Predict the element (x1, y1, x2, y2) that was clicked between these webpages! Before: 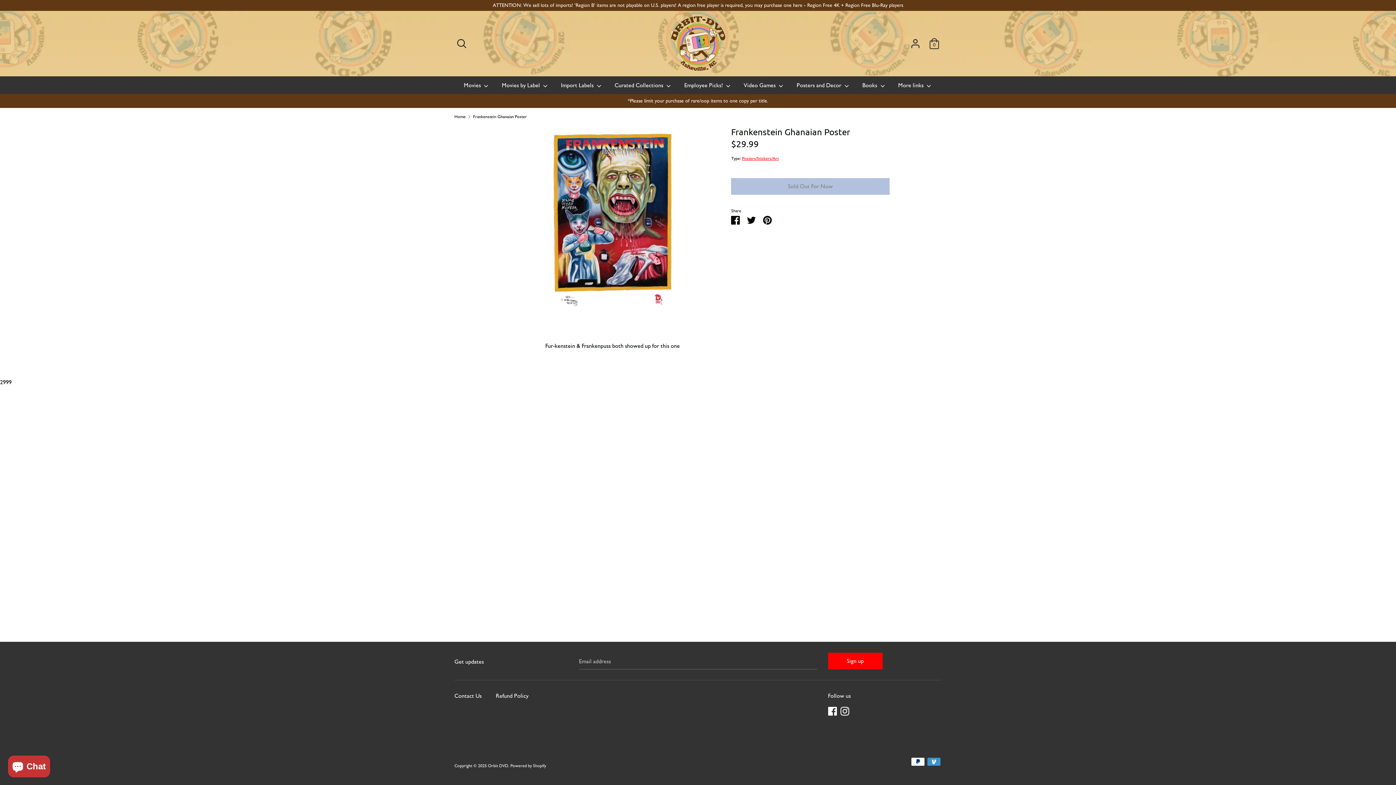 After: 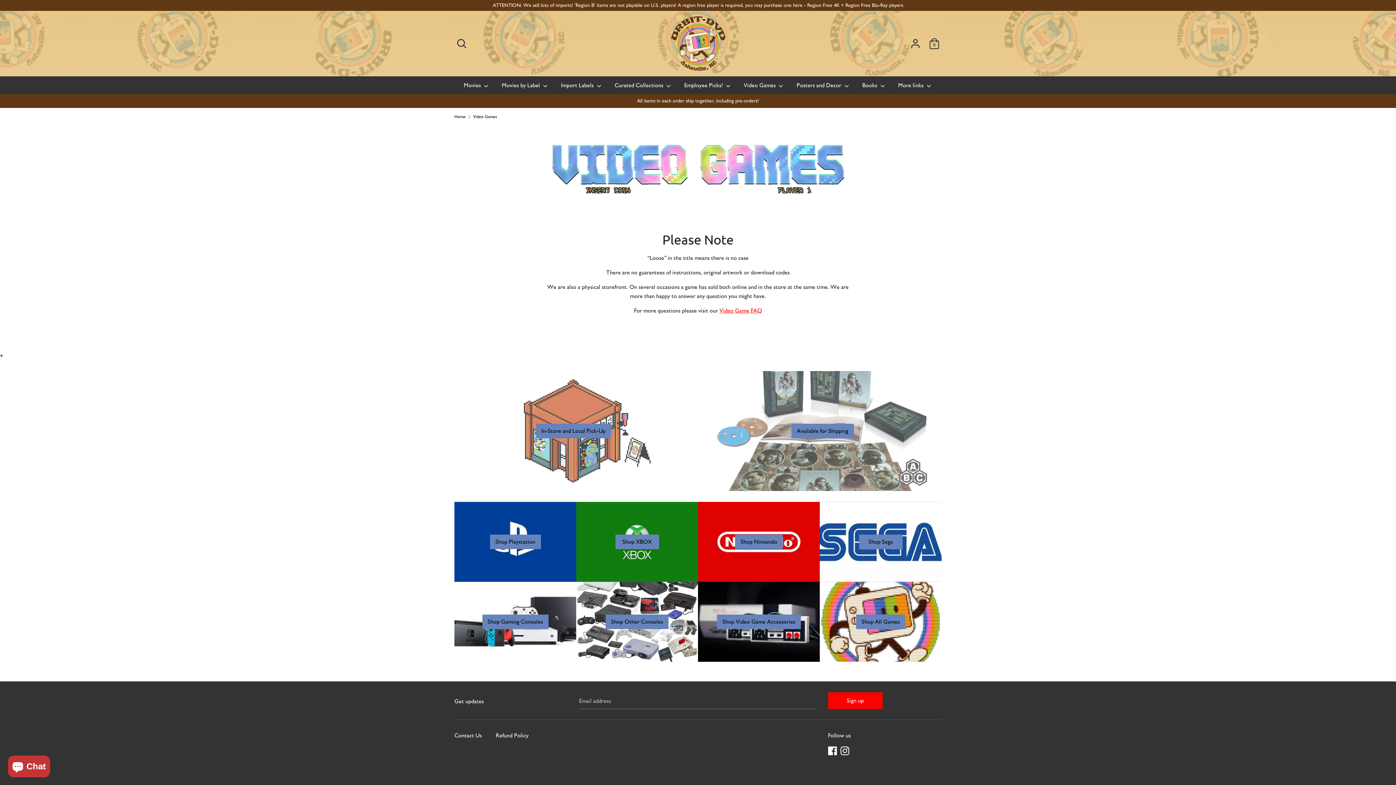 Action: label: Video Games  bbox: (738, 80, 789, 94)